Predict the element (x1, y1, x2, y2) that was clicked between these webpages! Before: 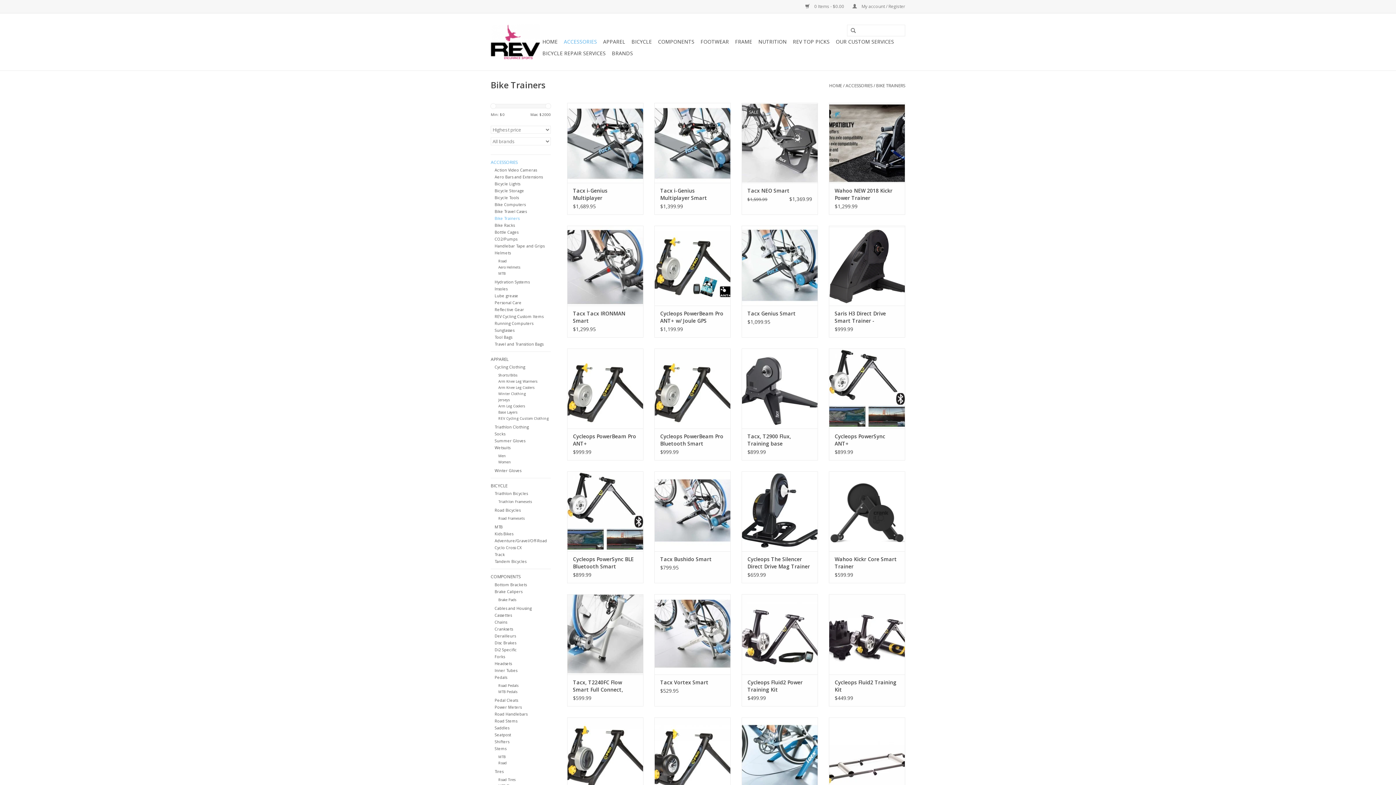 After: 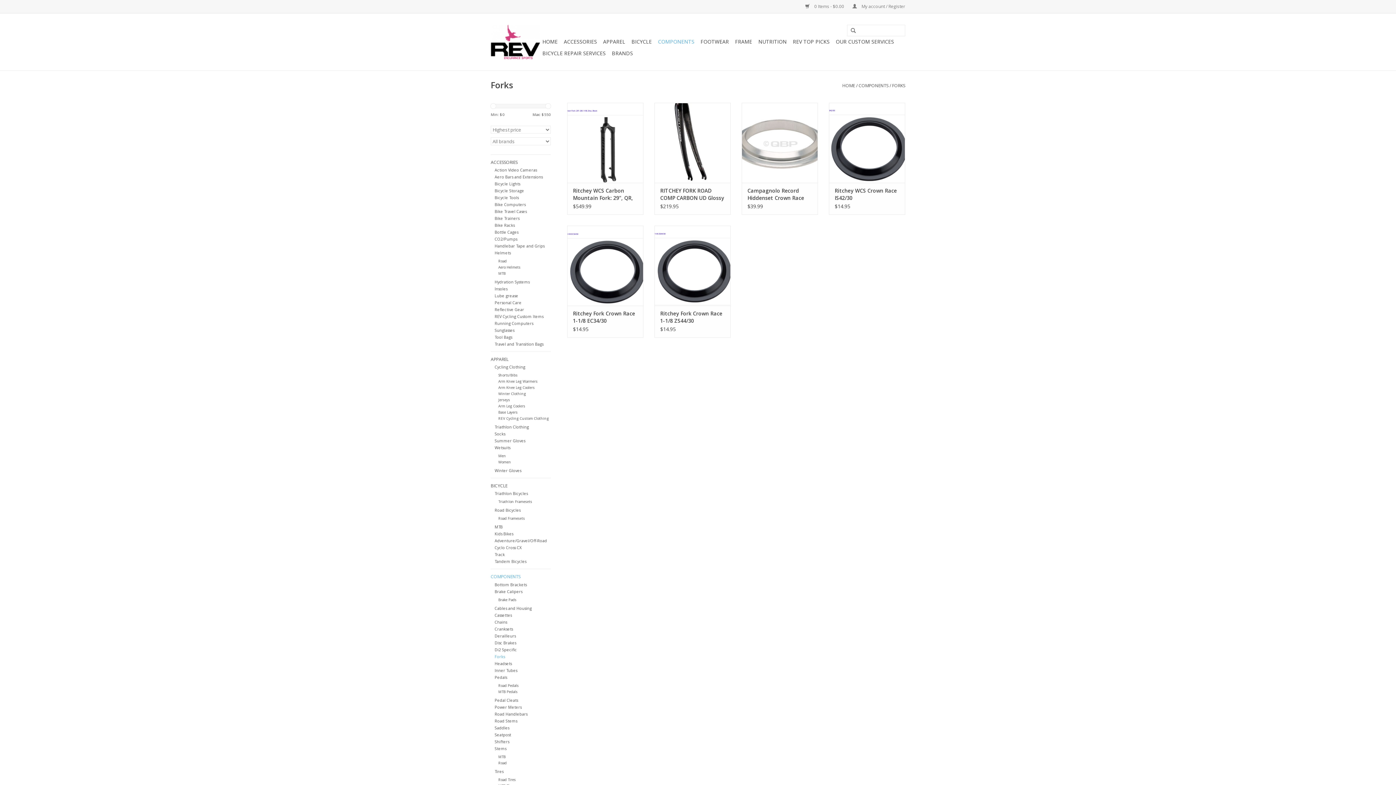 Action: label: Forks bbox: (494, 654, 505, 659)